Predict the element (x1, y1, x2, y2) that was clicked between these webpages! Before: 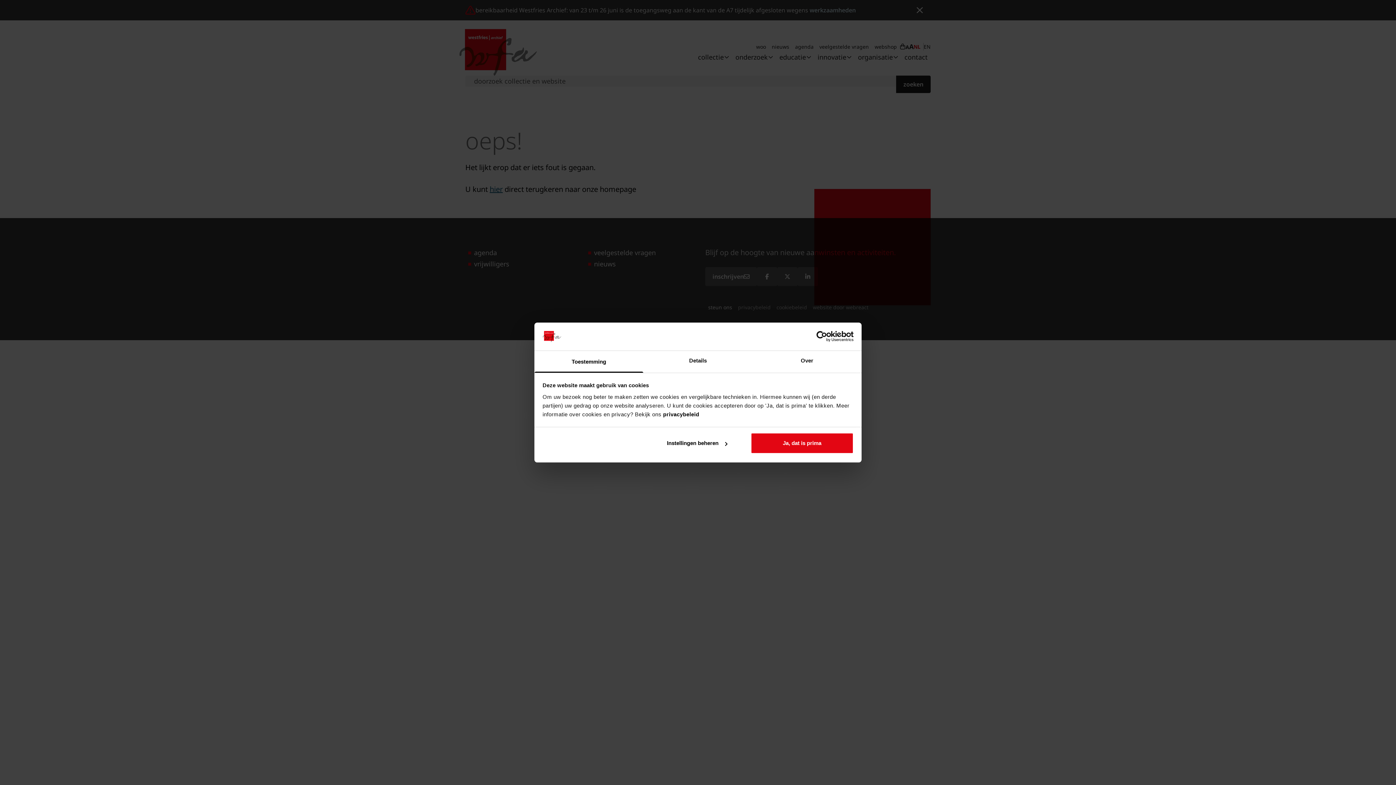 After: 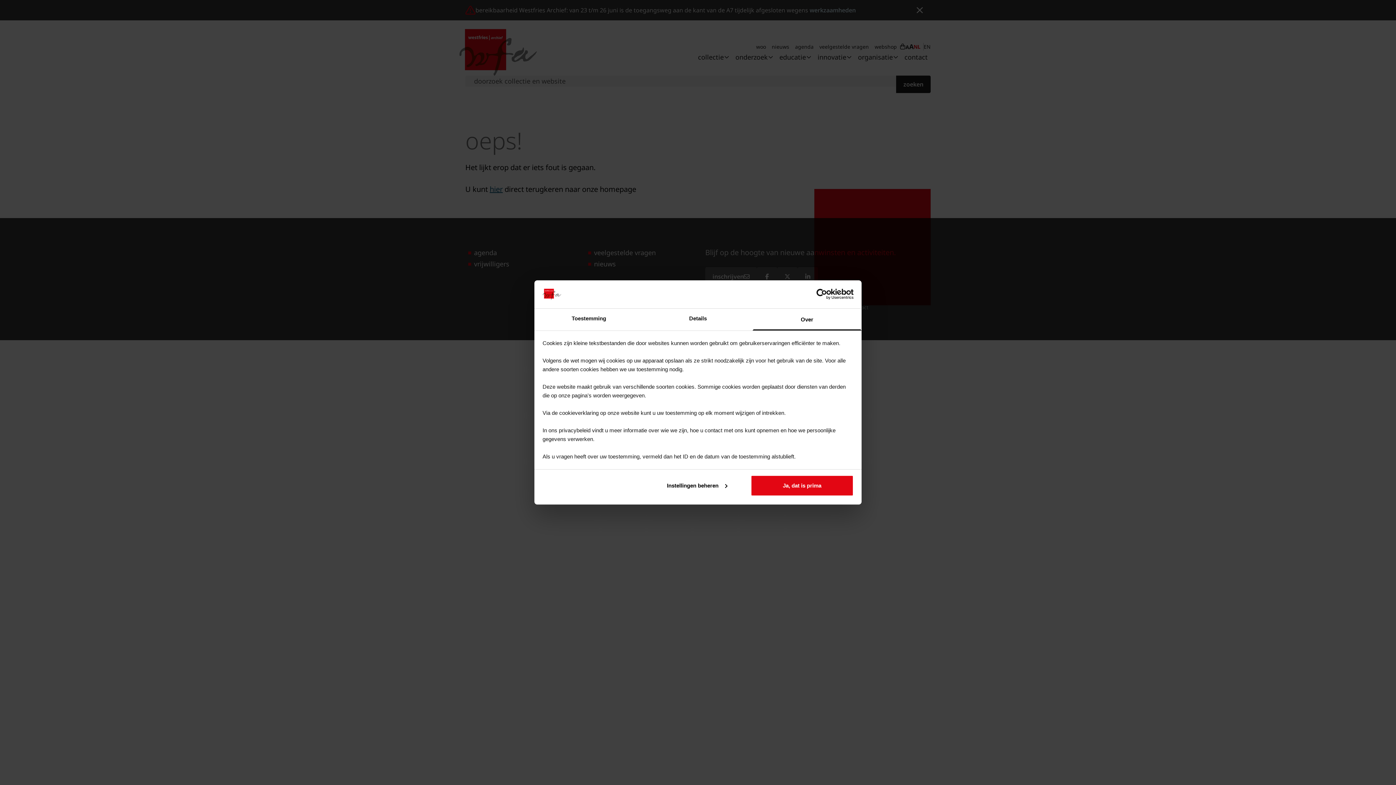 Action: label: Over bbox: (752, 351, 861, 372)